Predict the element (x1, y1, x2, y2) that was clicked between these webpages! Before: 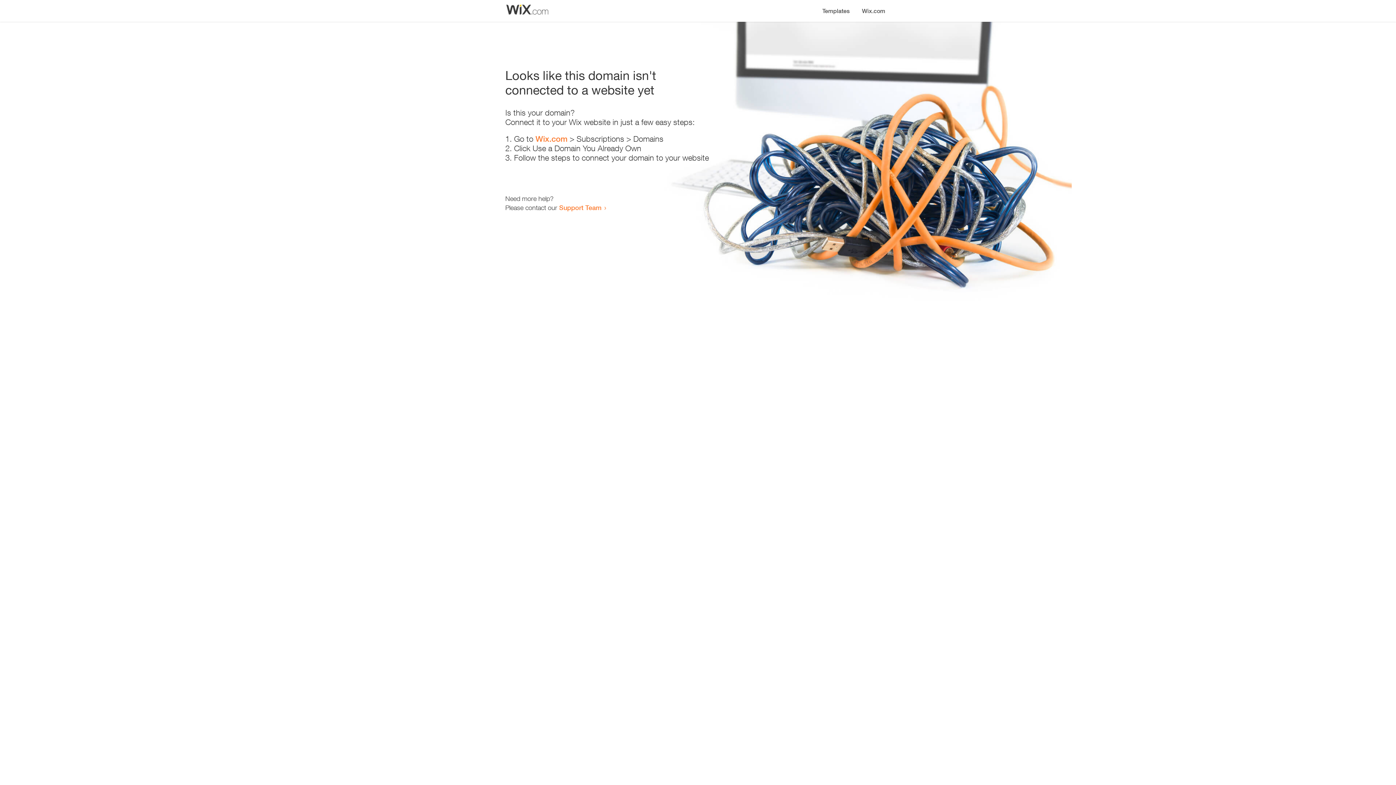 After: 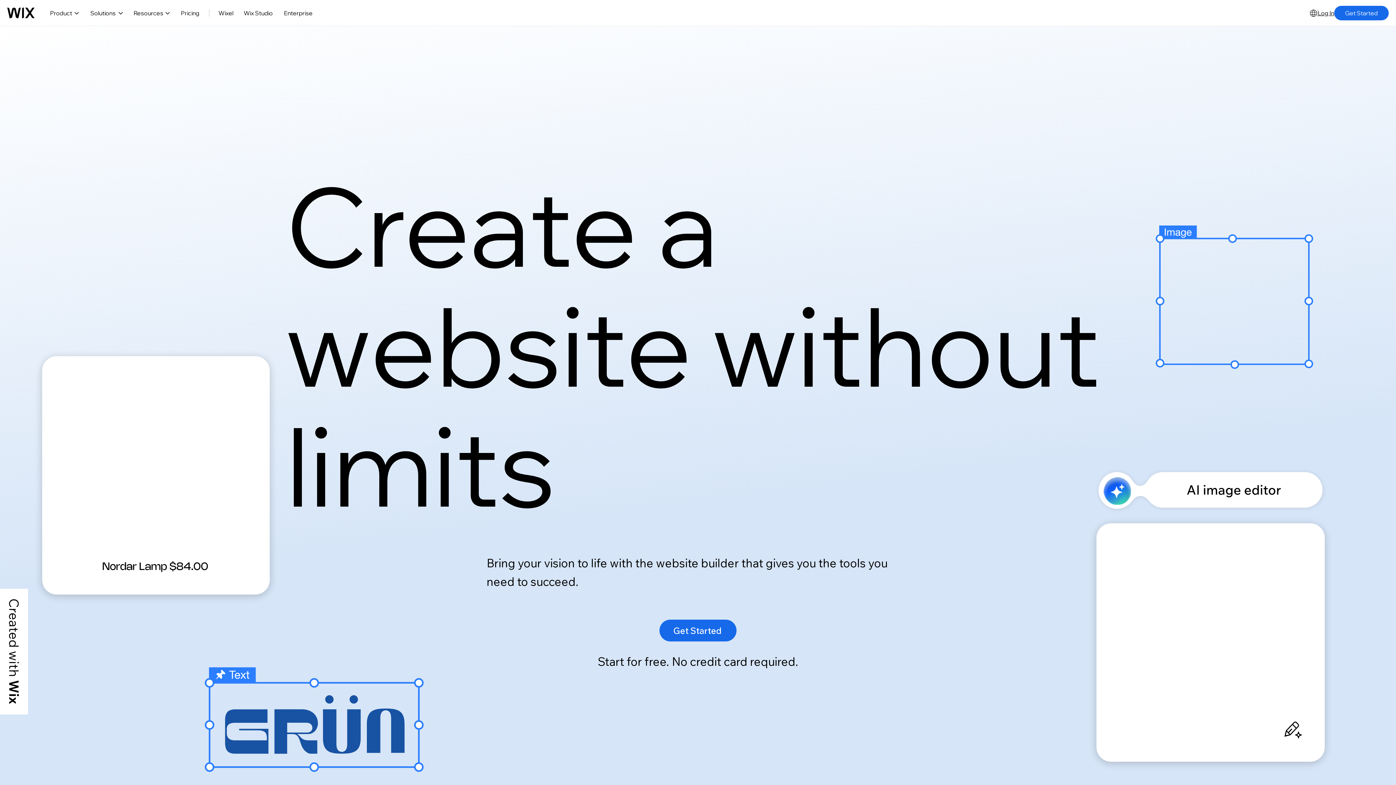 Action: bbox: (856, 0, 890, 14) label: Wix.com